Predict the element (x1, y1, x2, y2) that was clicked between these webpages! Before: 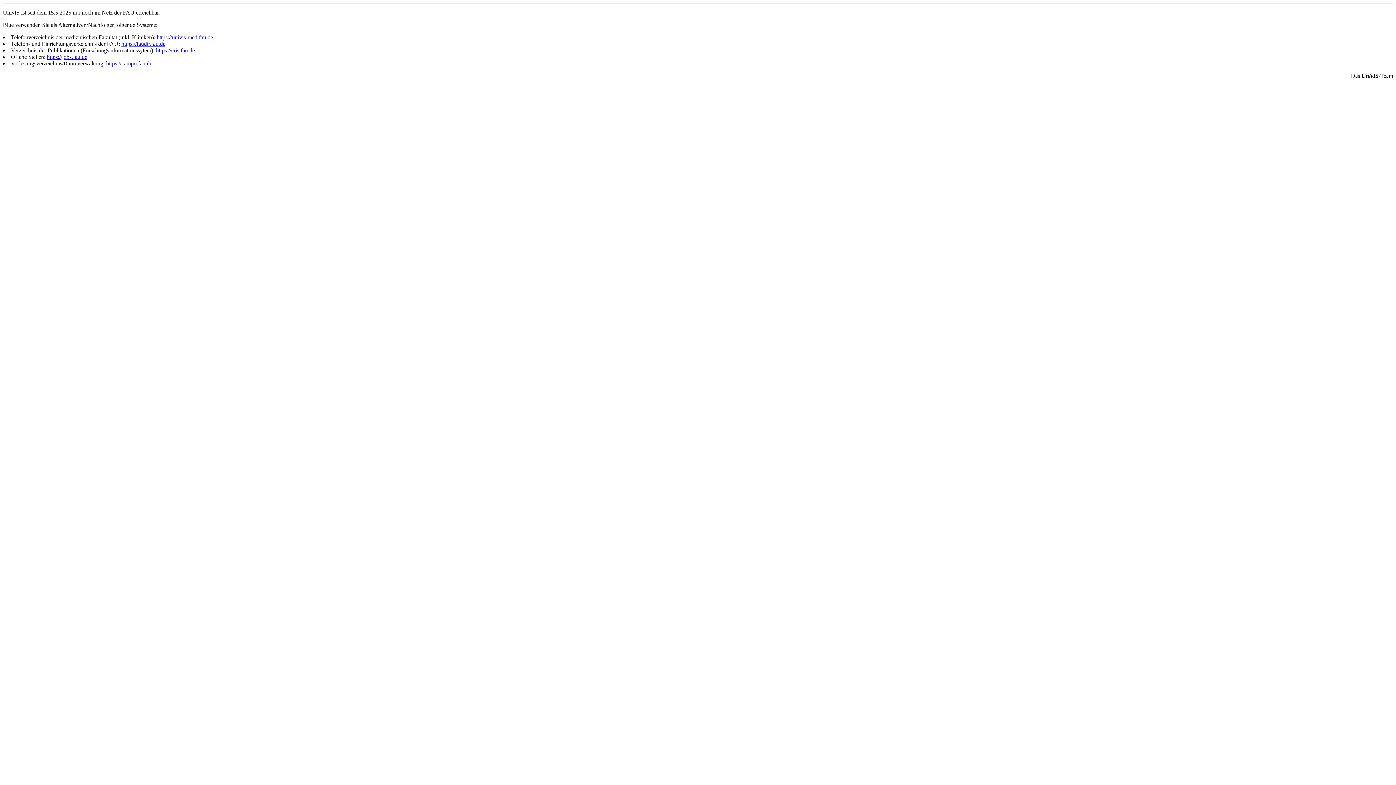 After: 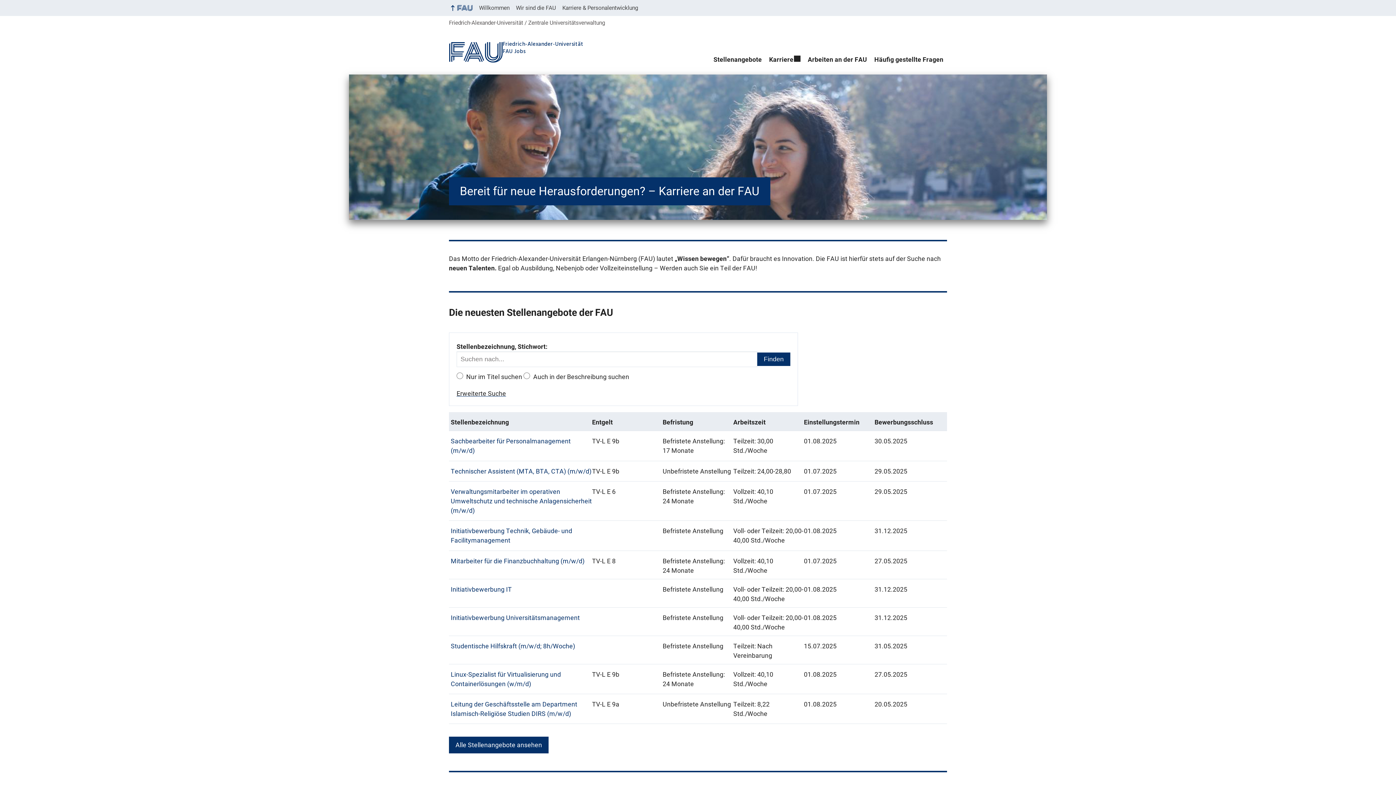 Action: bbox: (46, 53, 87, 60) label: https://jobs.fau.de